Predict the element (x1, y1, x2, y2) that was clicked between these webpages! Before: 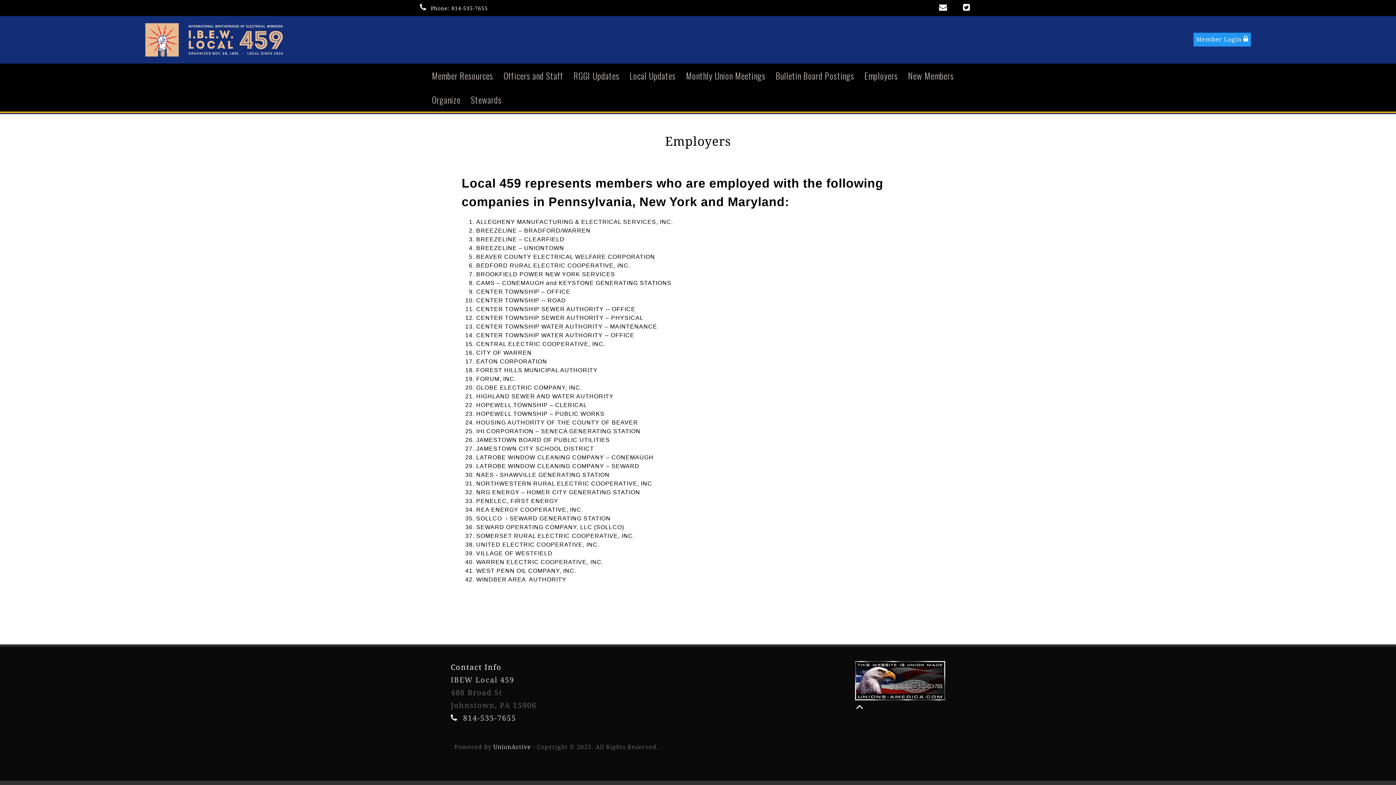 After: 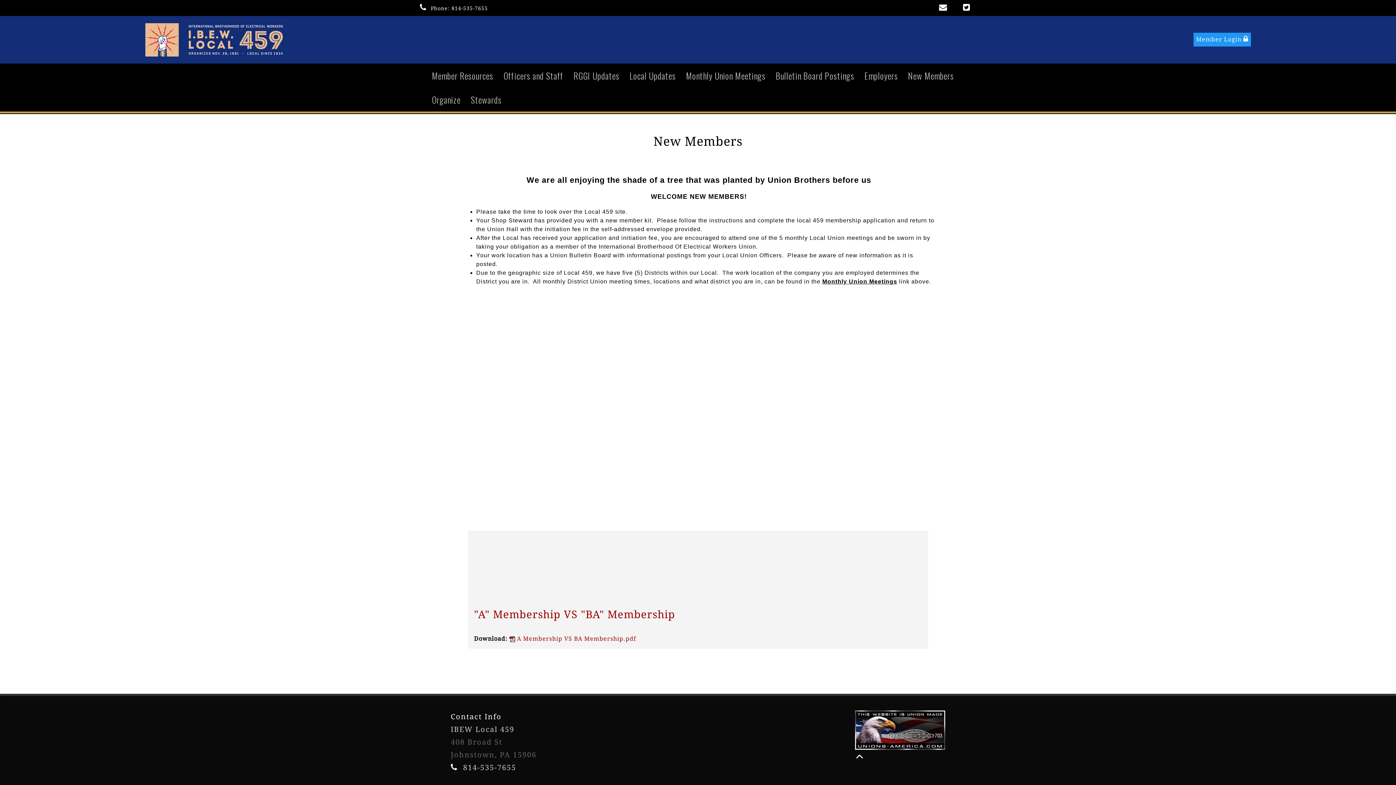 Action: bbox: (903, 63, 959, 87) label: New Members